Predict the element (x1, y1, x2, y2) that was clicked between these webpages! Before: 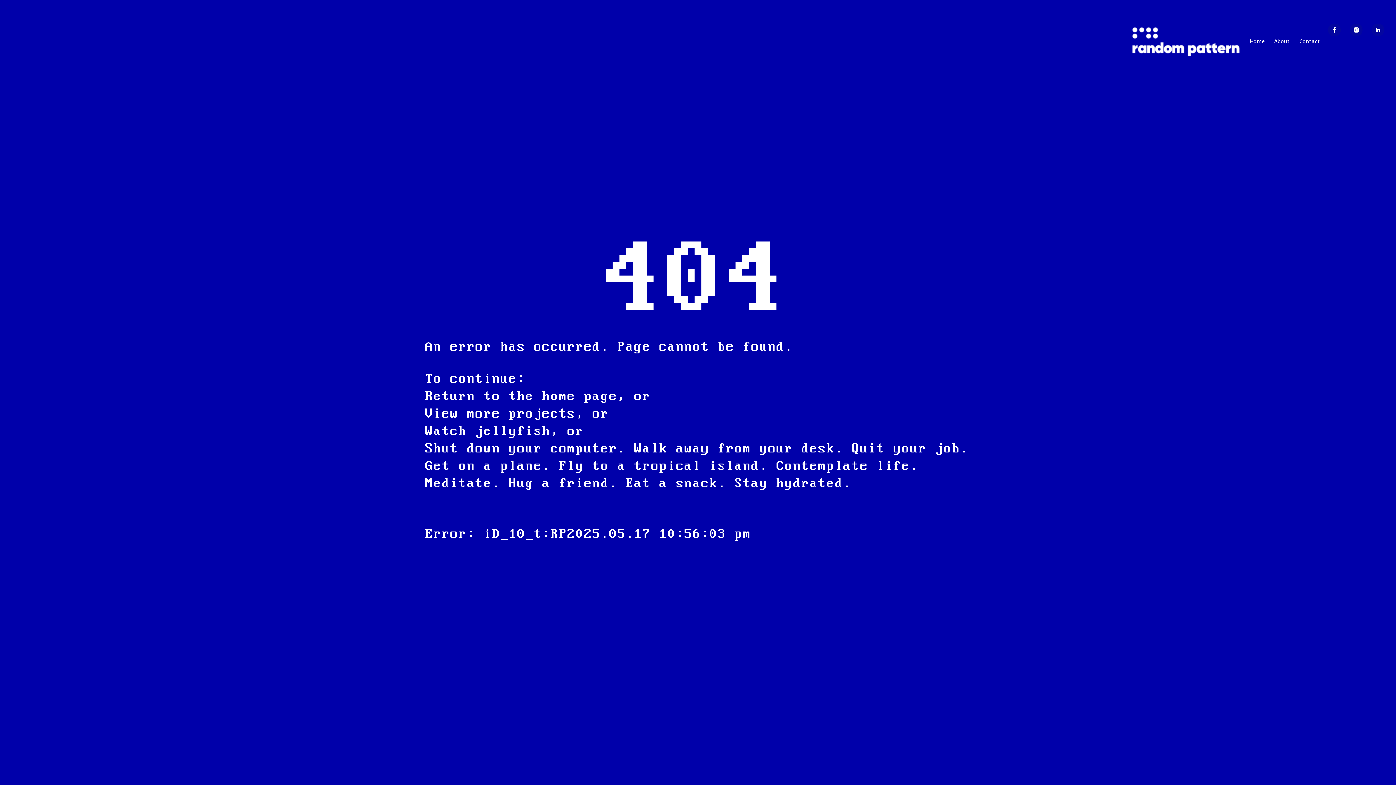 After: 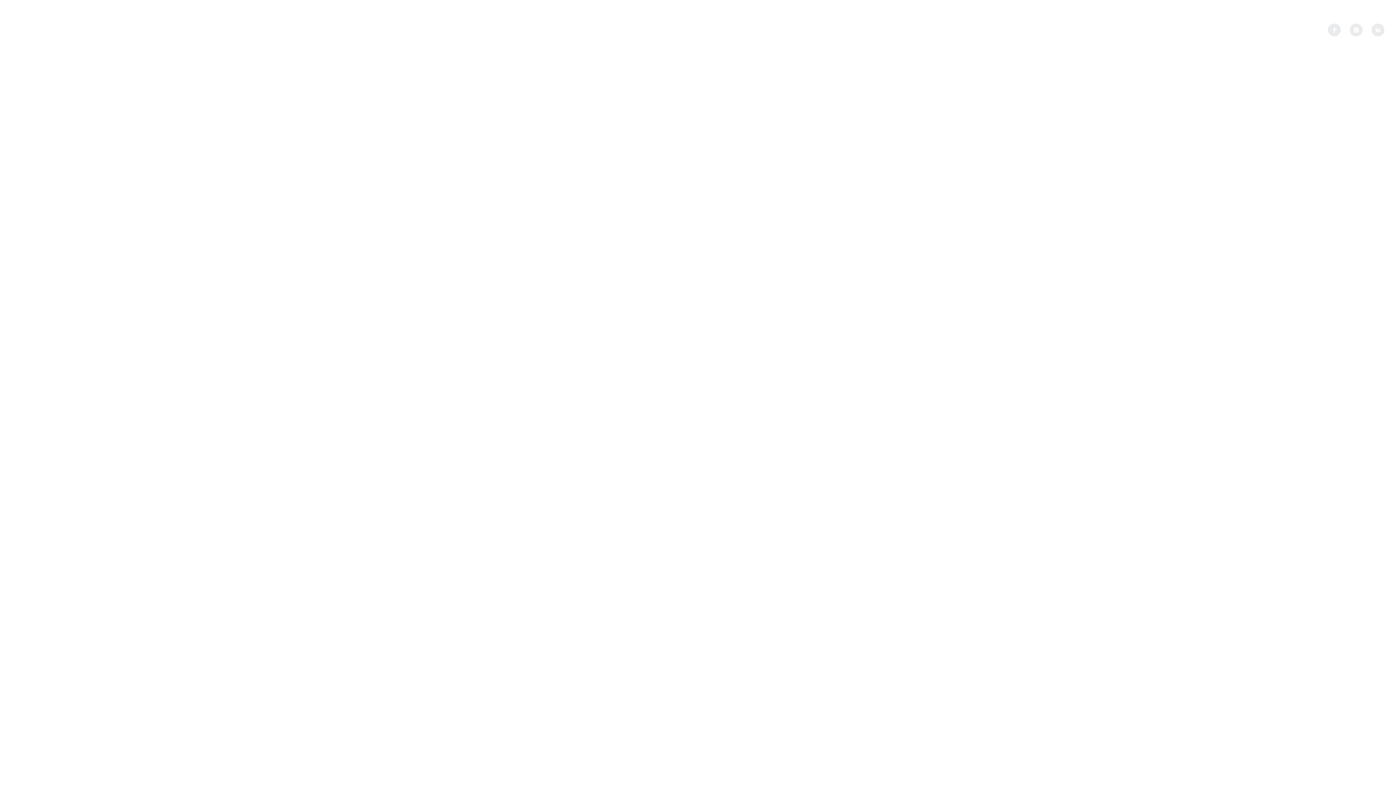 Action: bbox: (425, 424, 550, 438) label: Watch jellyfish